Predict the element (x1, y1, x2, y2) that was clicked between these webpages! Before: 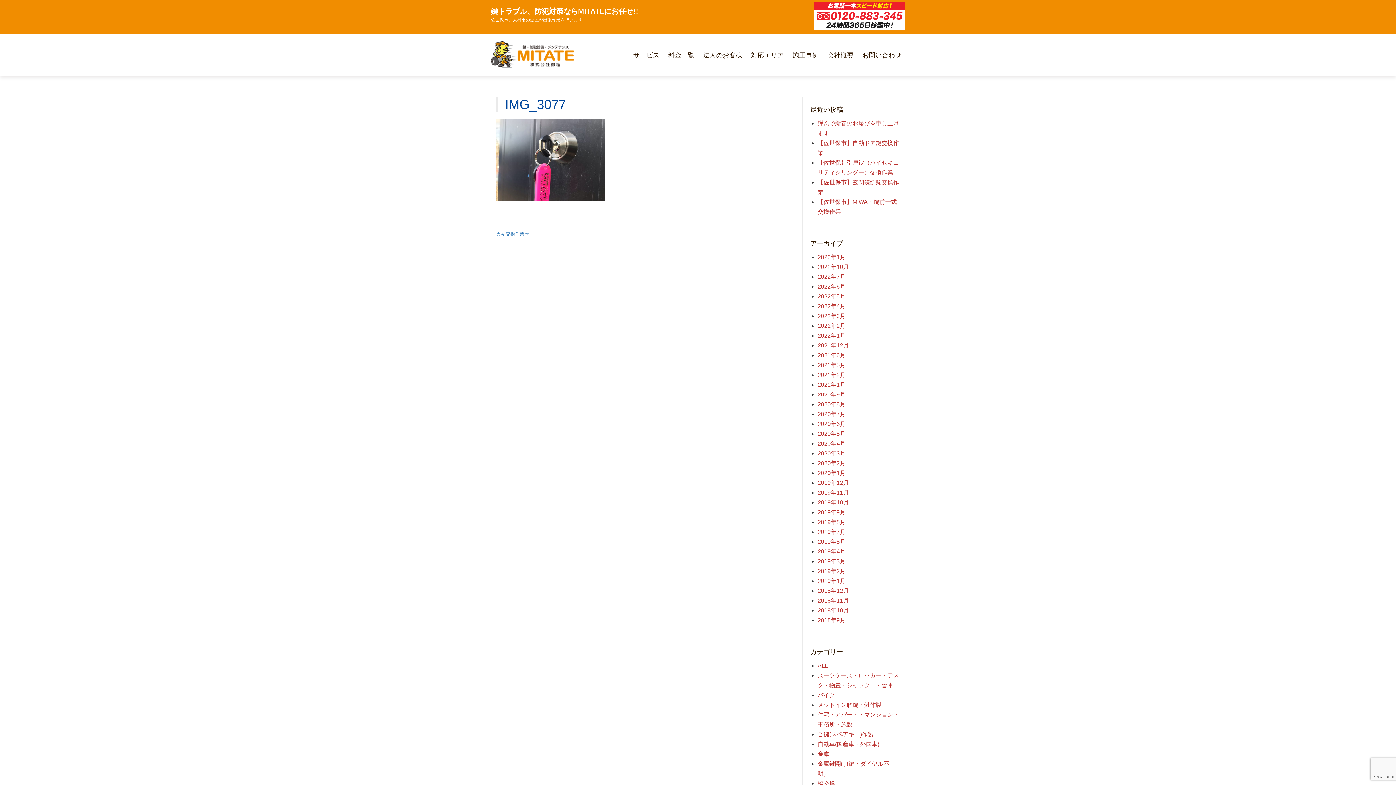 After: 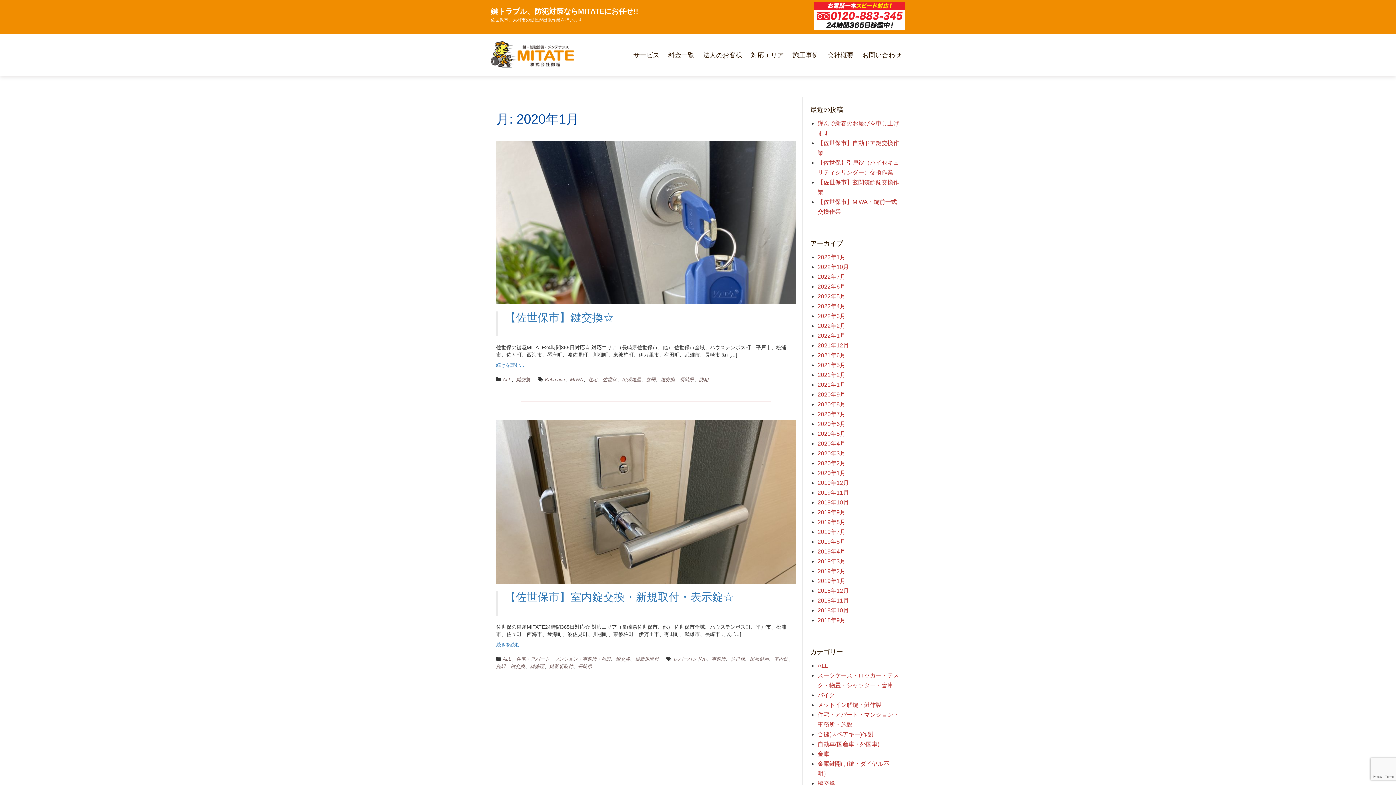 Action: label: 2020年1月 bbox: (817, 470, 845, 476)